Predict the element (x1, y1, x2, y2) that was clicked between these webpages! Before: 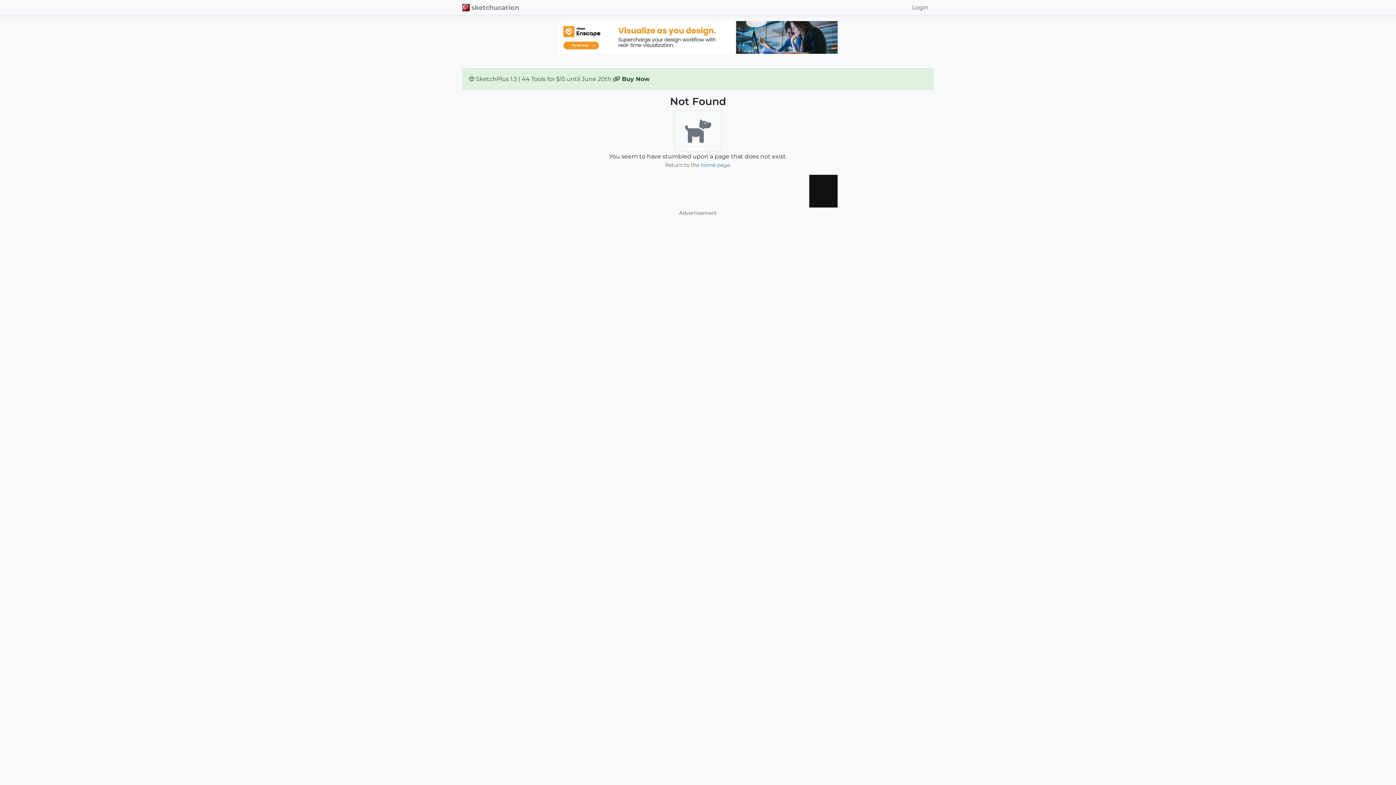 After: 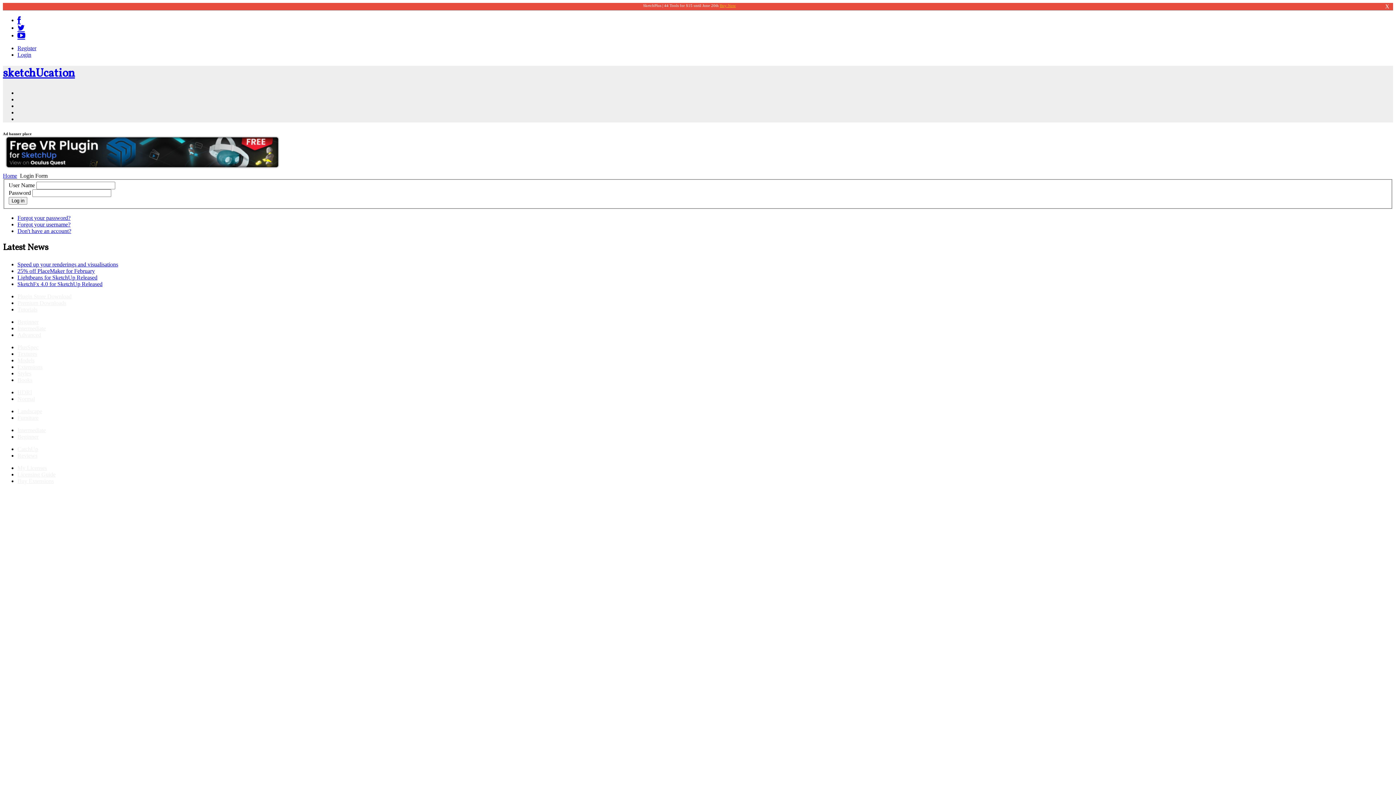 Action: bbox: (907, 0, 933, 14) label: Login